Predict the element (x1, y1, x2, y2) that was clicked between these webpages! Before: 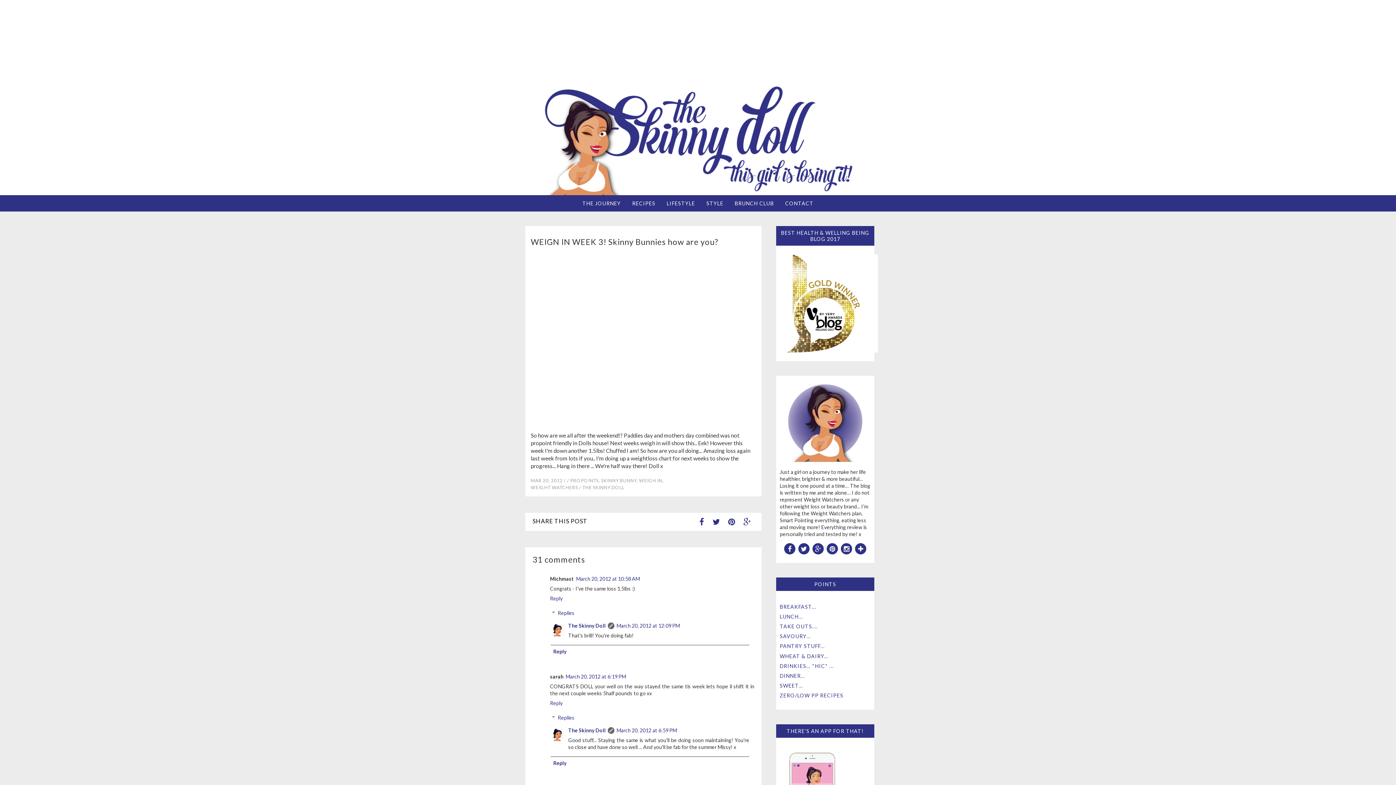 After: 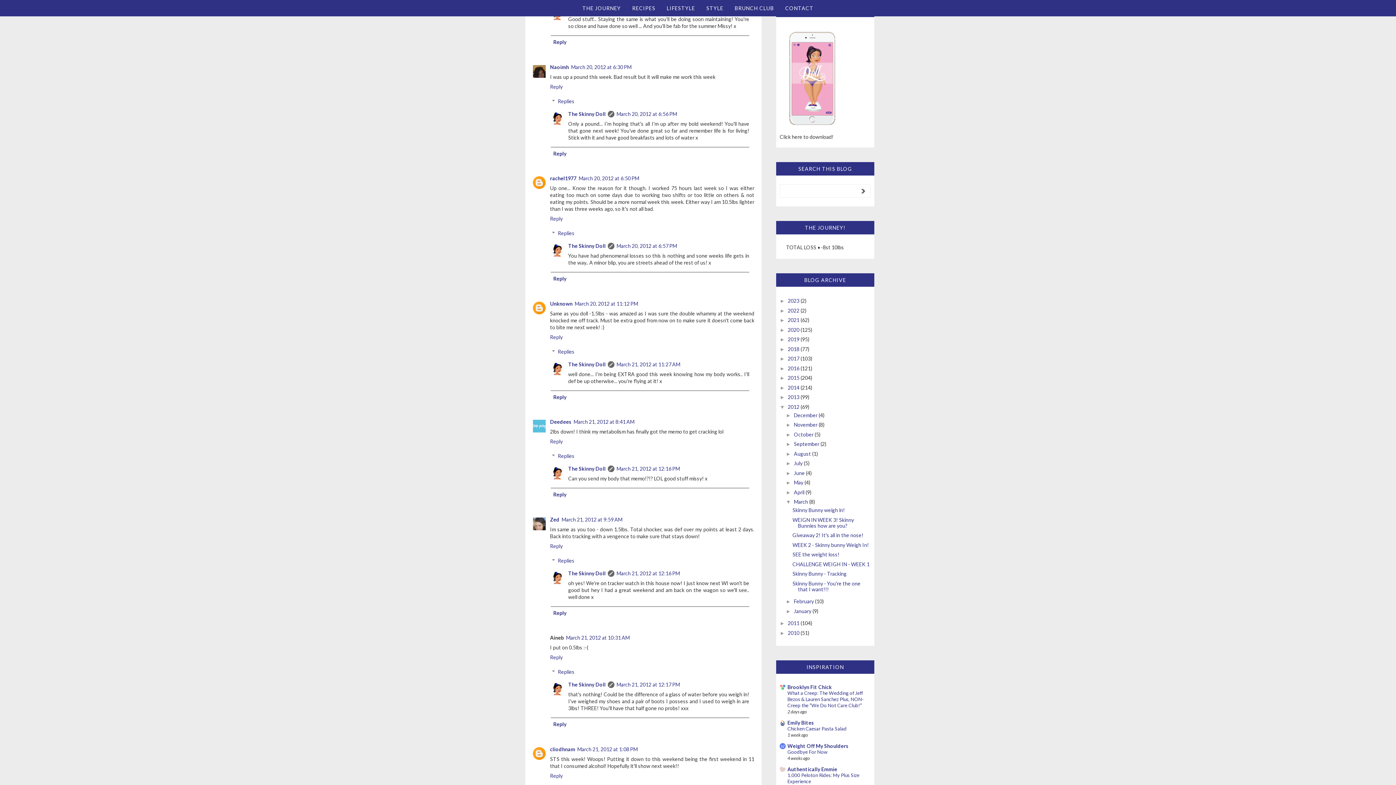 Action: label: March 20, 2012 at 6:59 PM bbox: (616, 727, 677, 733)